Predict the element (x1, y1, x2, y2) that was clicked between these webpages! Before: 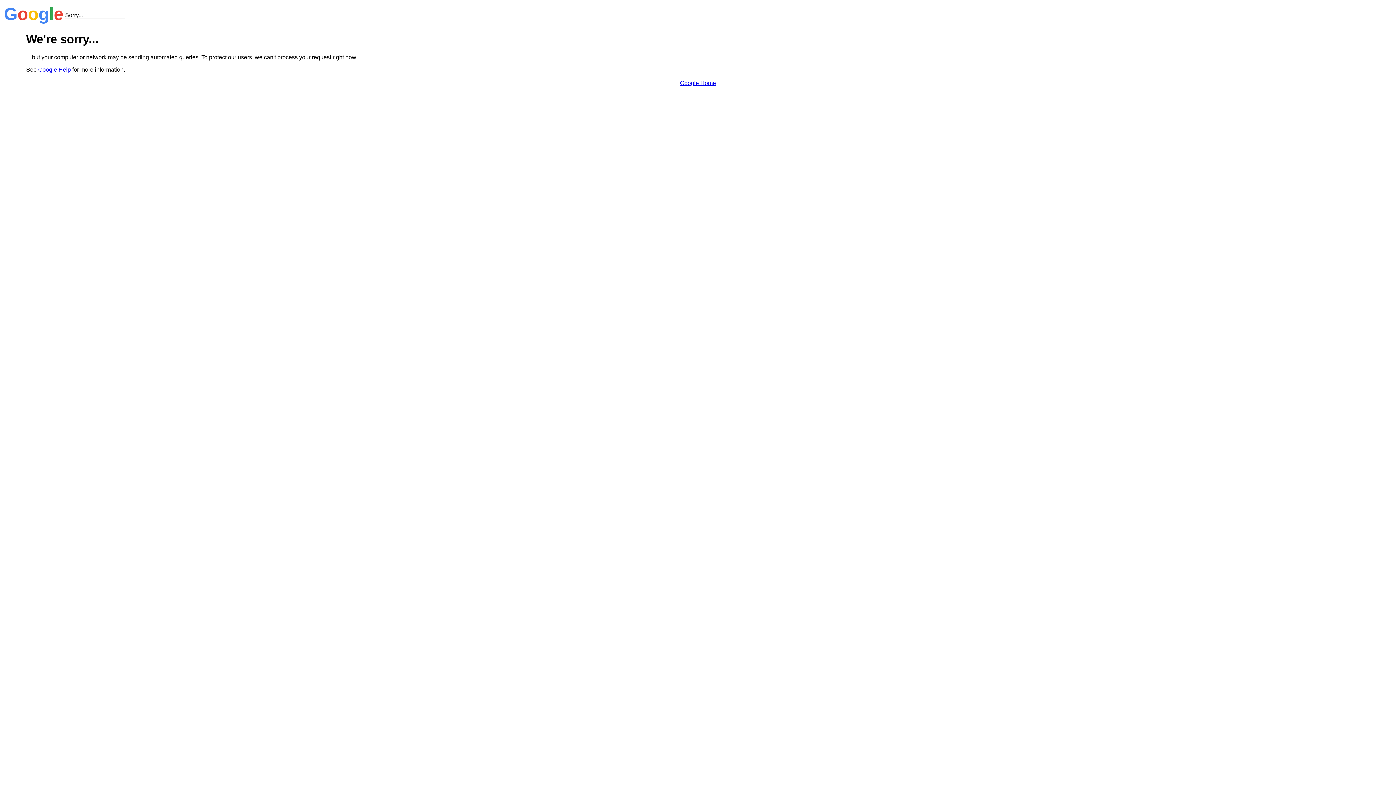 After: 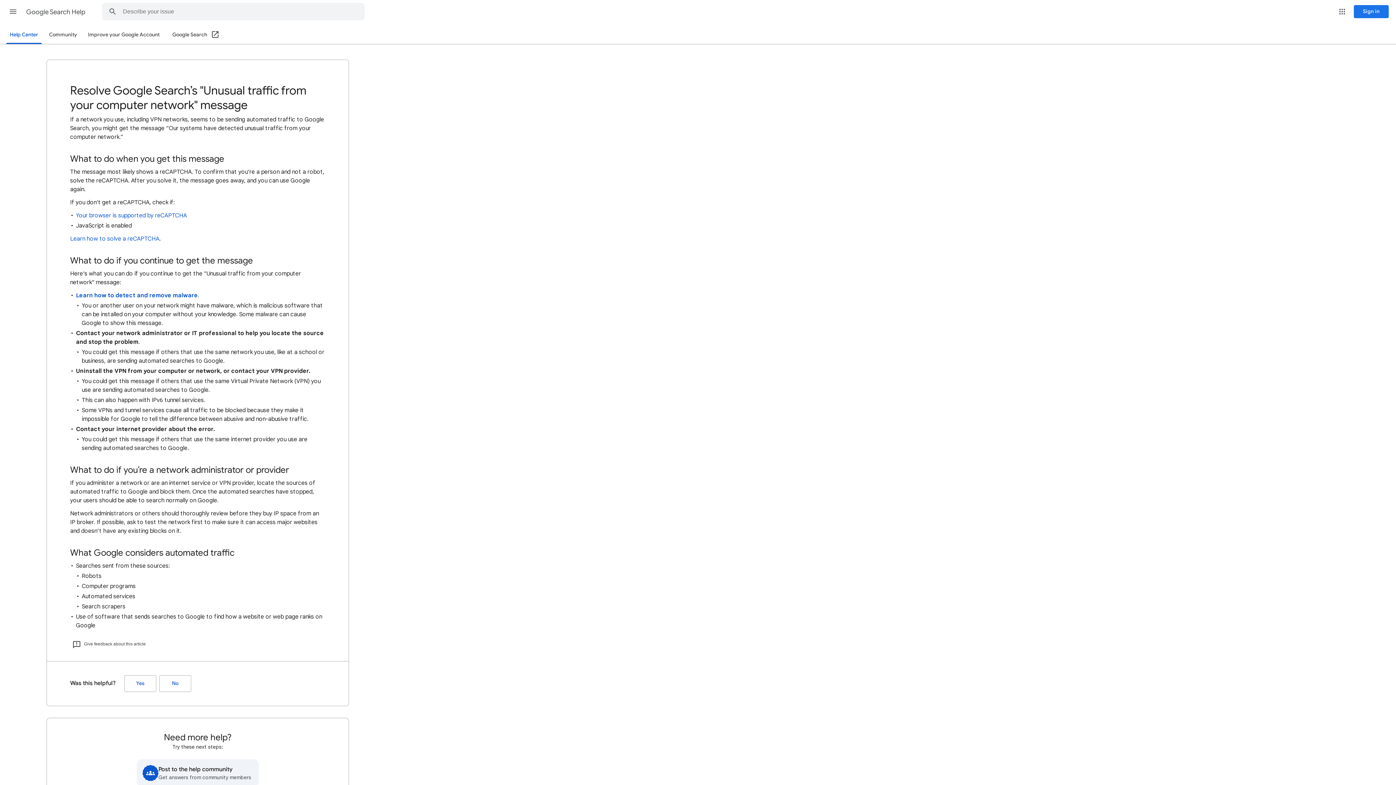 Action: bbox: (38, 66, 70, 72) label: Google Help